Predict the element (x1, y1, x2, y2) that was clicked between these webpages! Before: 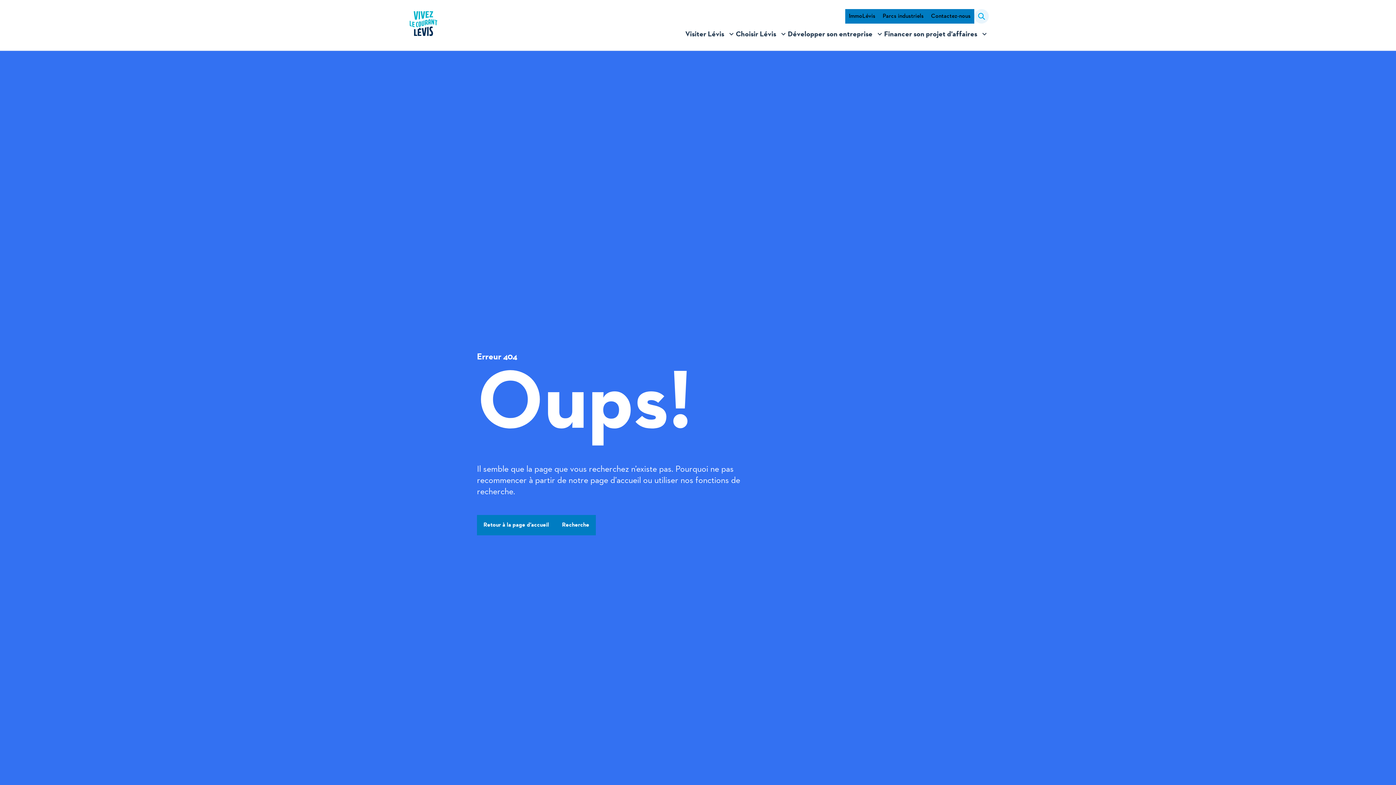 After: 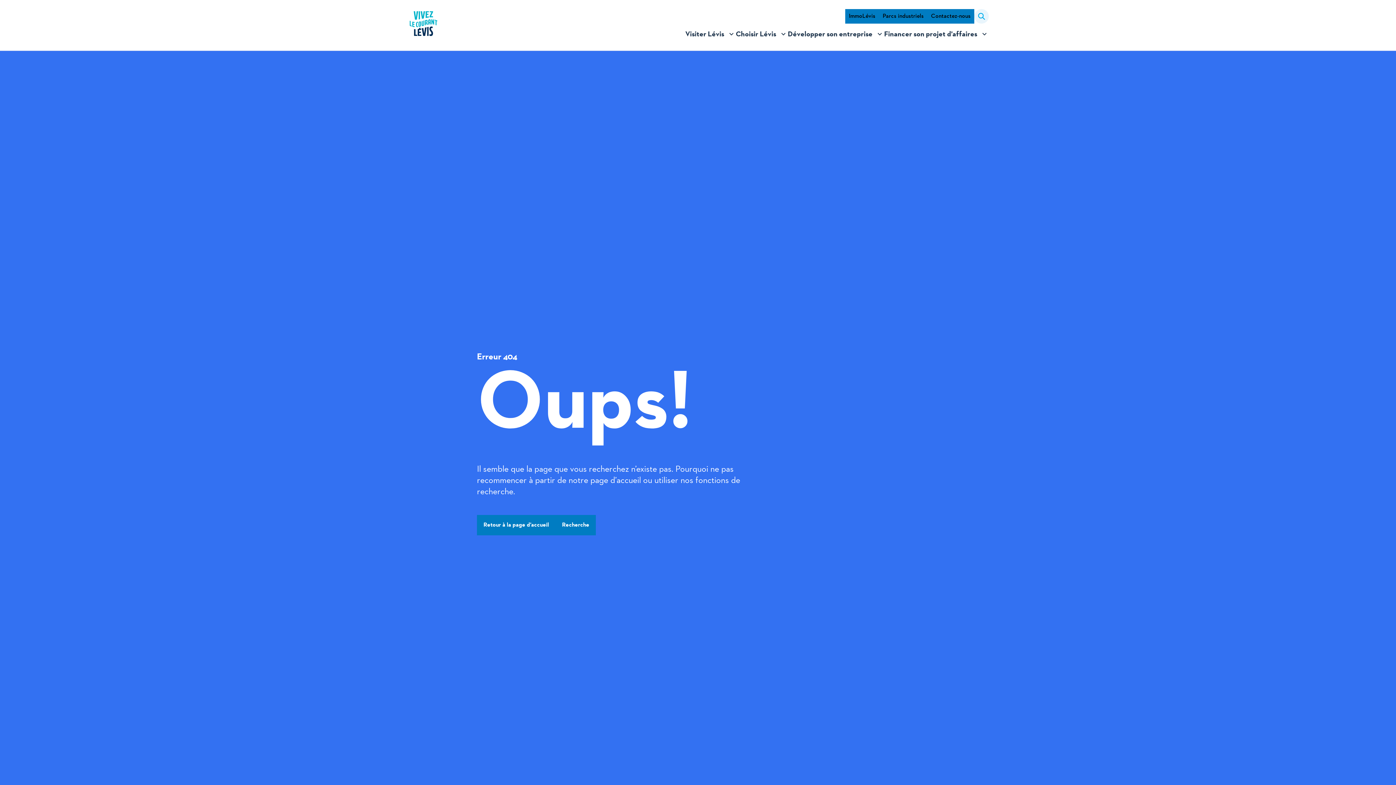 Action: label: Recherche bbox: (555, 515, 596, 535)